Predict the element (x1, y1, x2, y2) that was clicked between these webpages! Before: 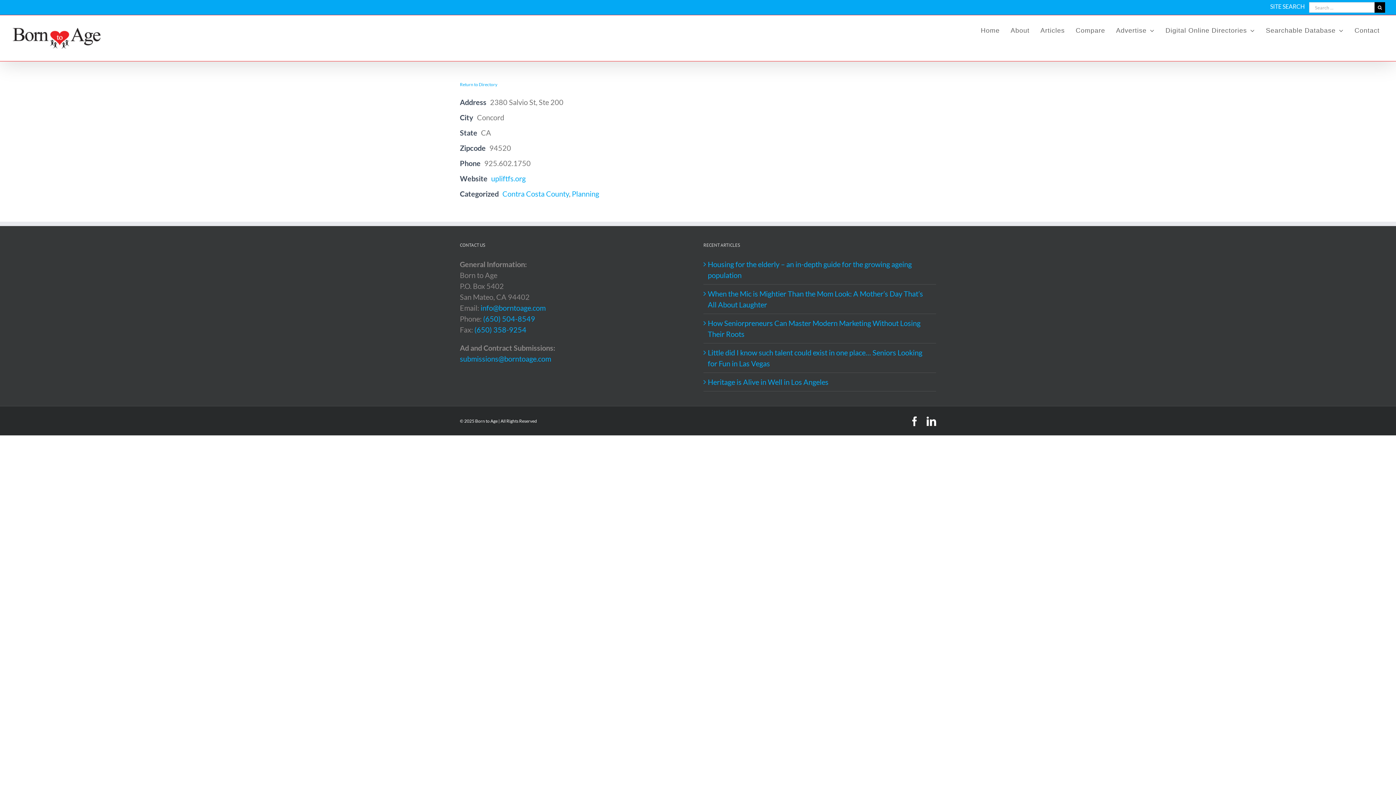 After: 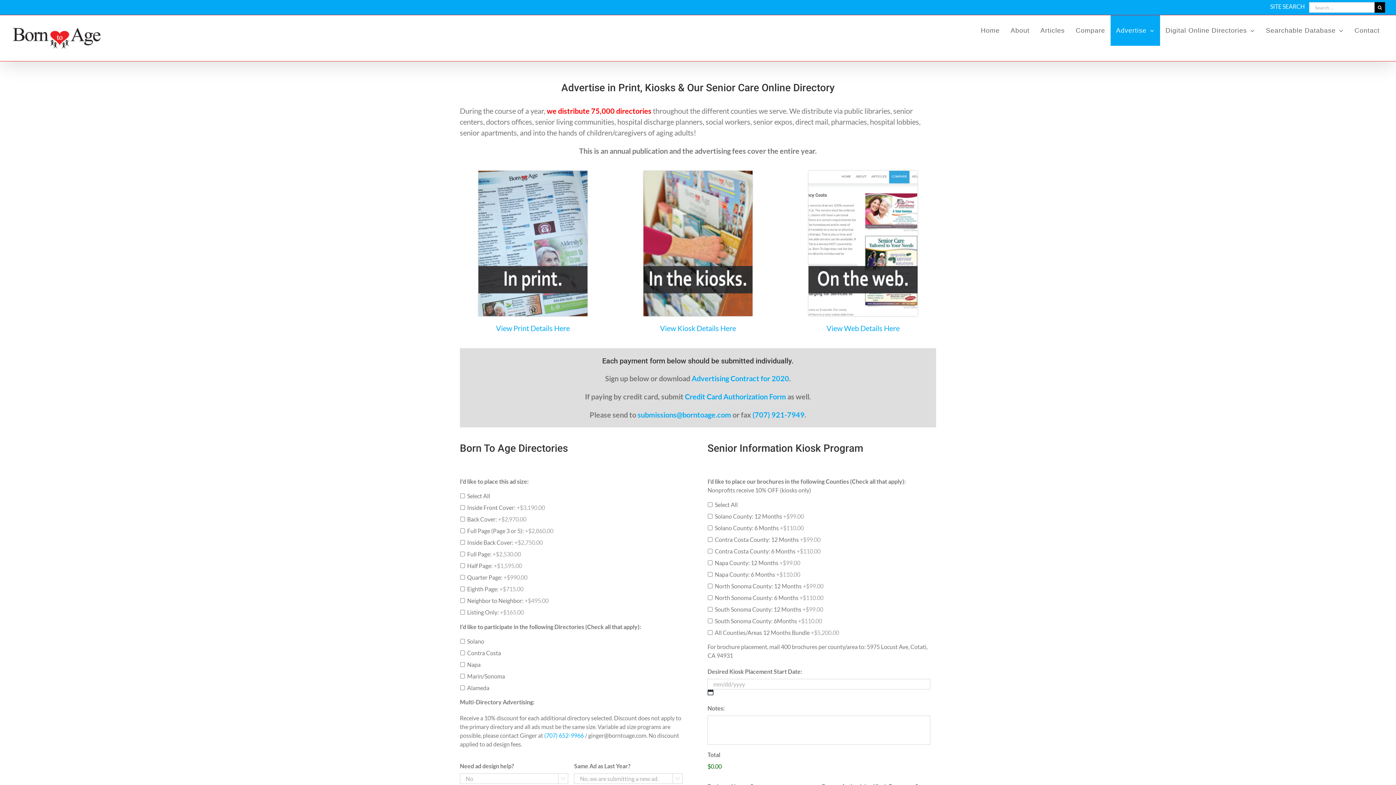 Action: bbox: (1110, 15, 1160, 45) label: Advertise